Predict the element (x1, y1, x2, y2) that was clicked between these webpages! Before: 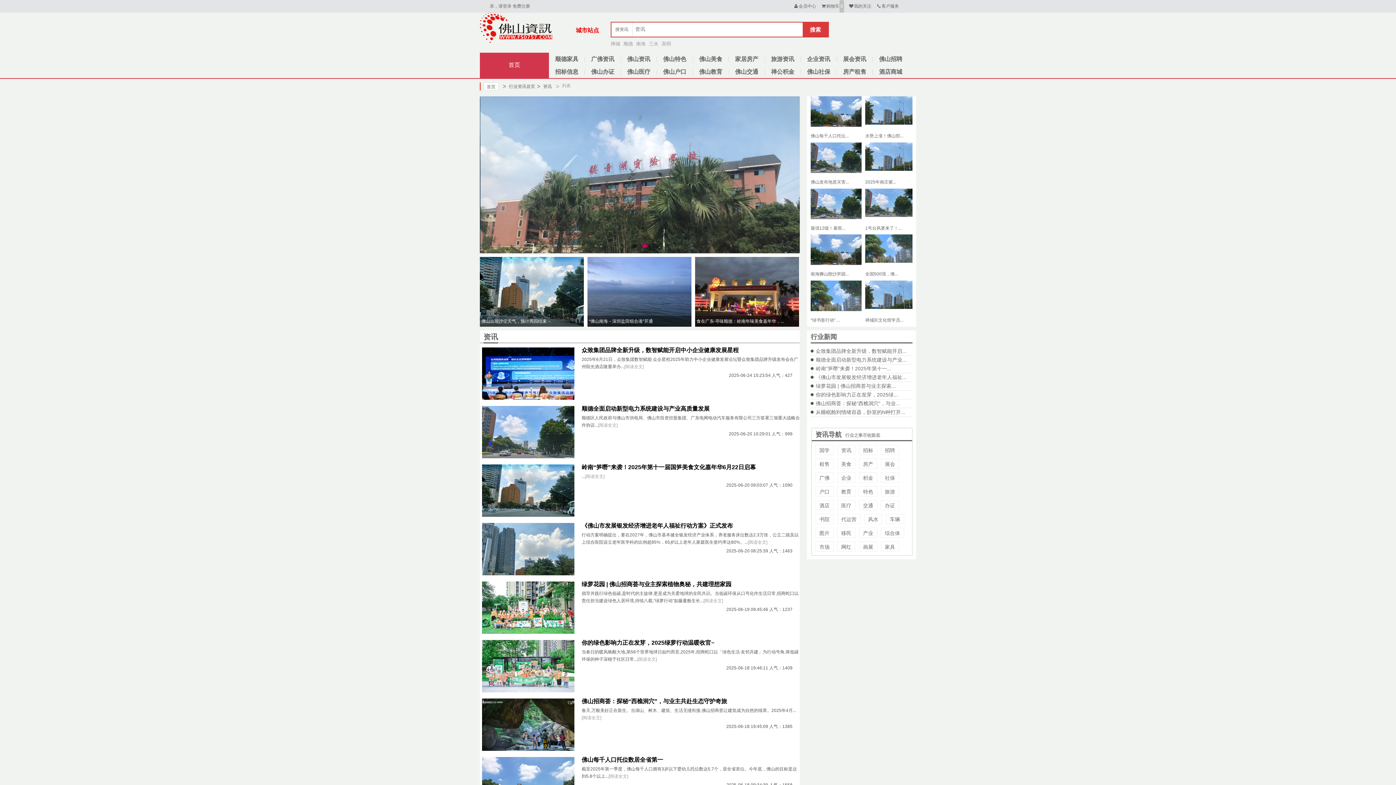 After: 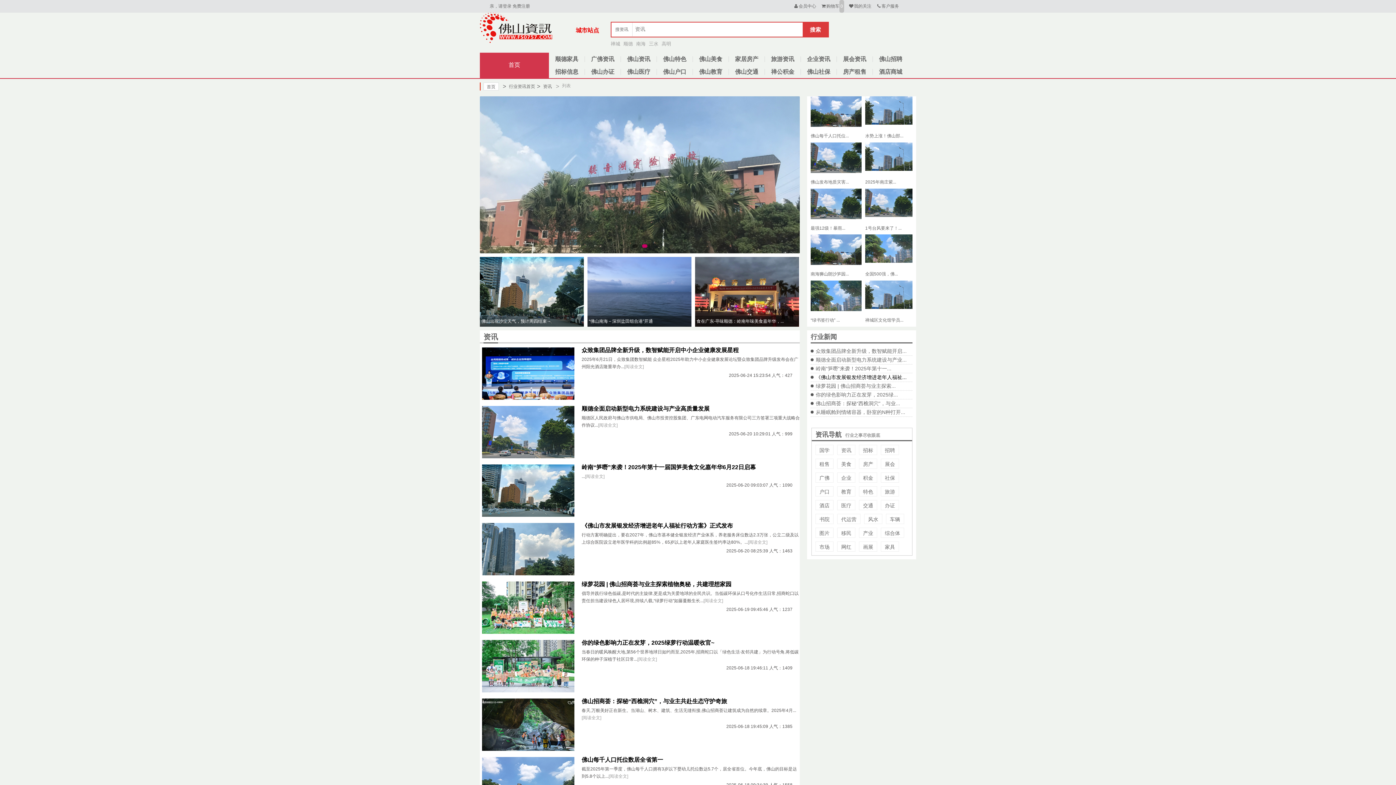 Action: label: 《佛山市发展银发经济增进老年人福祉... bbox: (816, 374, 906, 380)